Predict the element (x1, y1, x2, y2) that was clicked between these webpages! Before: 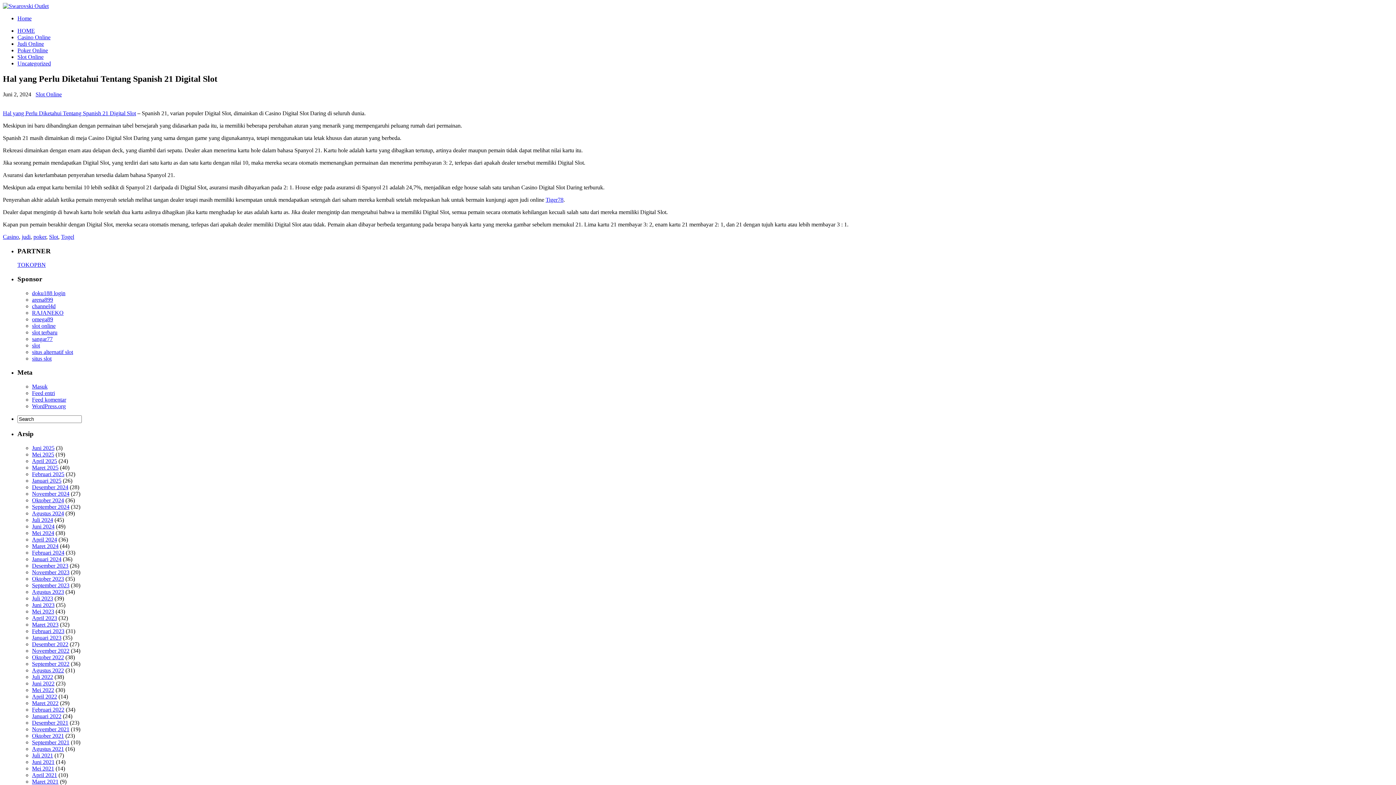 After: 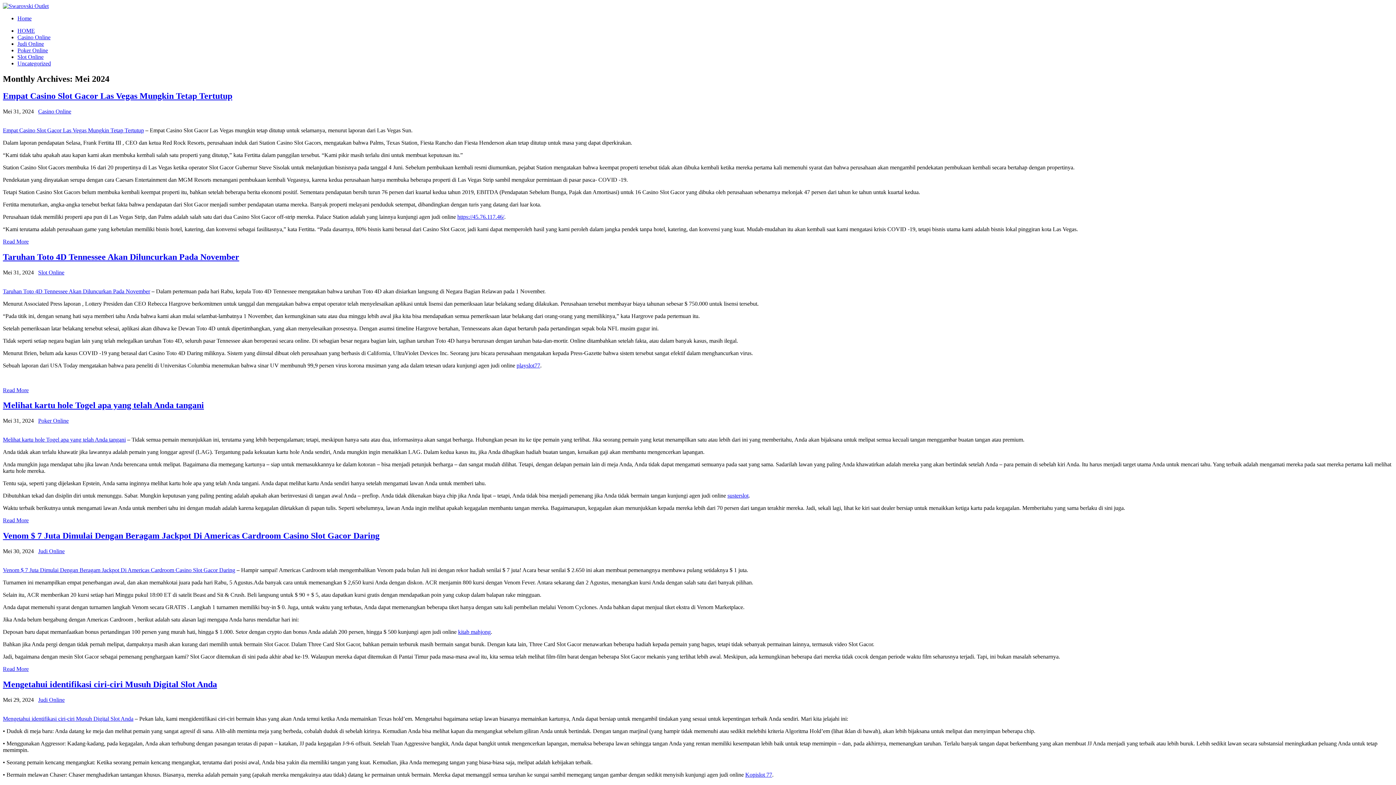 Action: label: Mei 2024 bbox: (32, 530, 54, 536)